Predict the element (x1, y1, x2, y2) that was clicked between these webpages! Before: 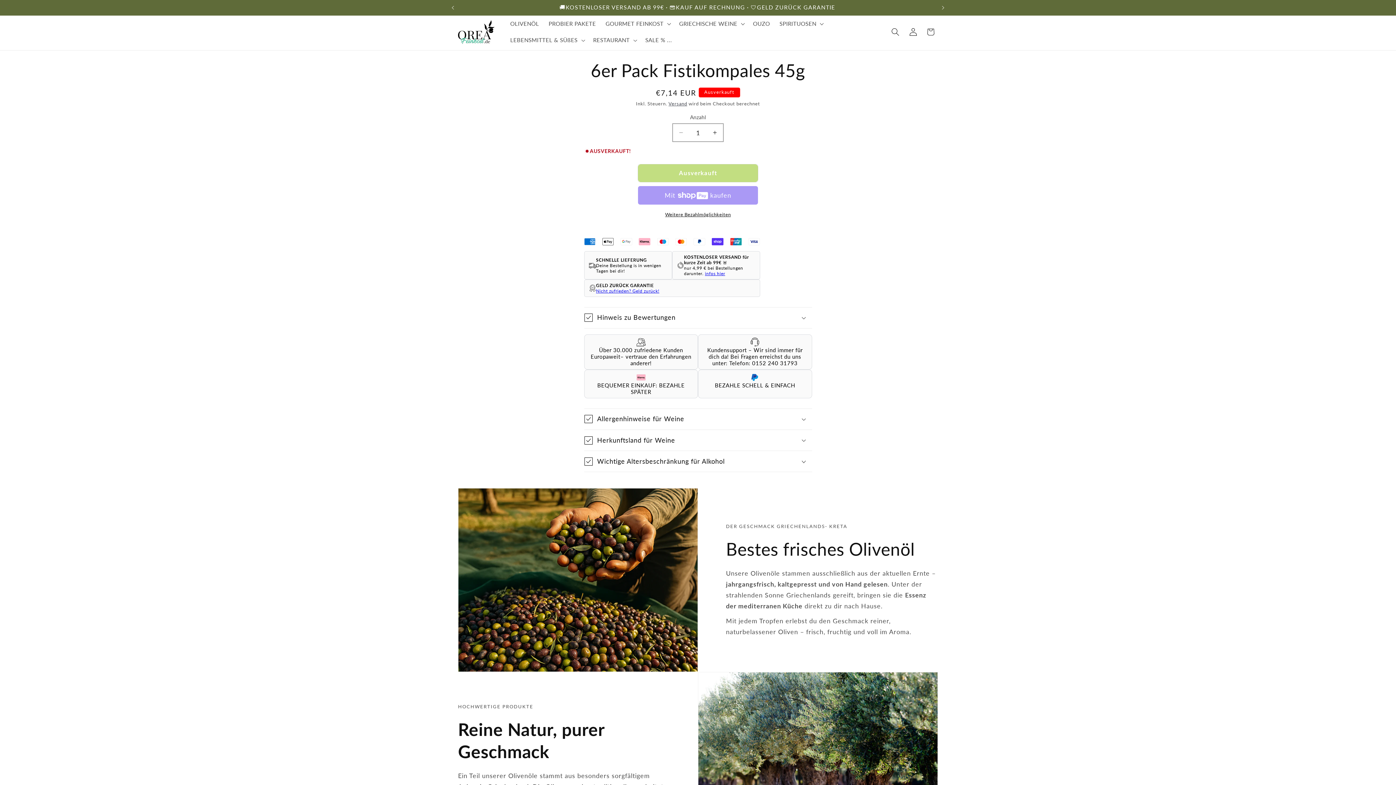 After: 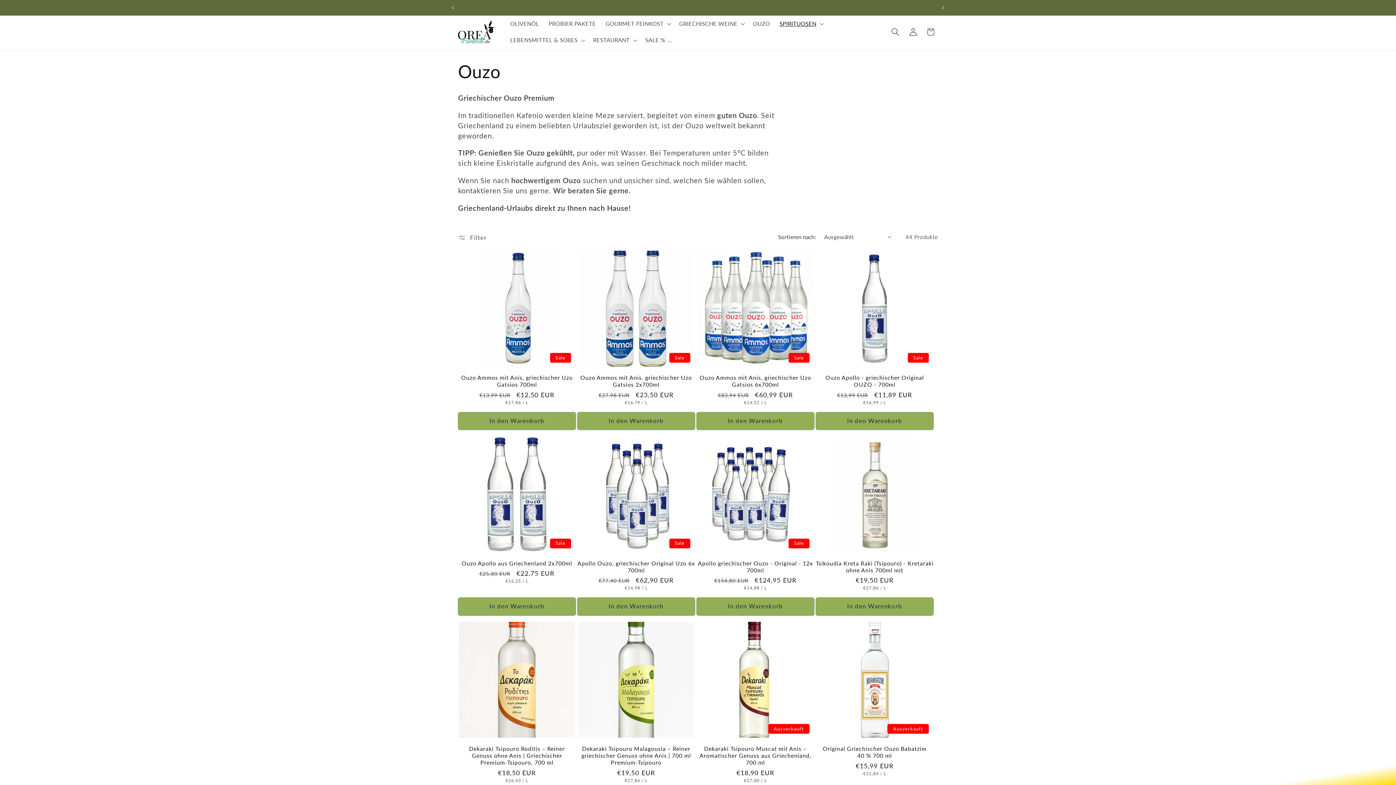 Action: label: OUZO bbox: (748, 15, 774, 32)